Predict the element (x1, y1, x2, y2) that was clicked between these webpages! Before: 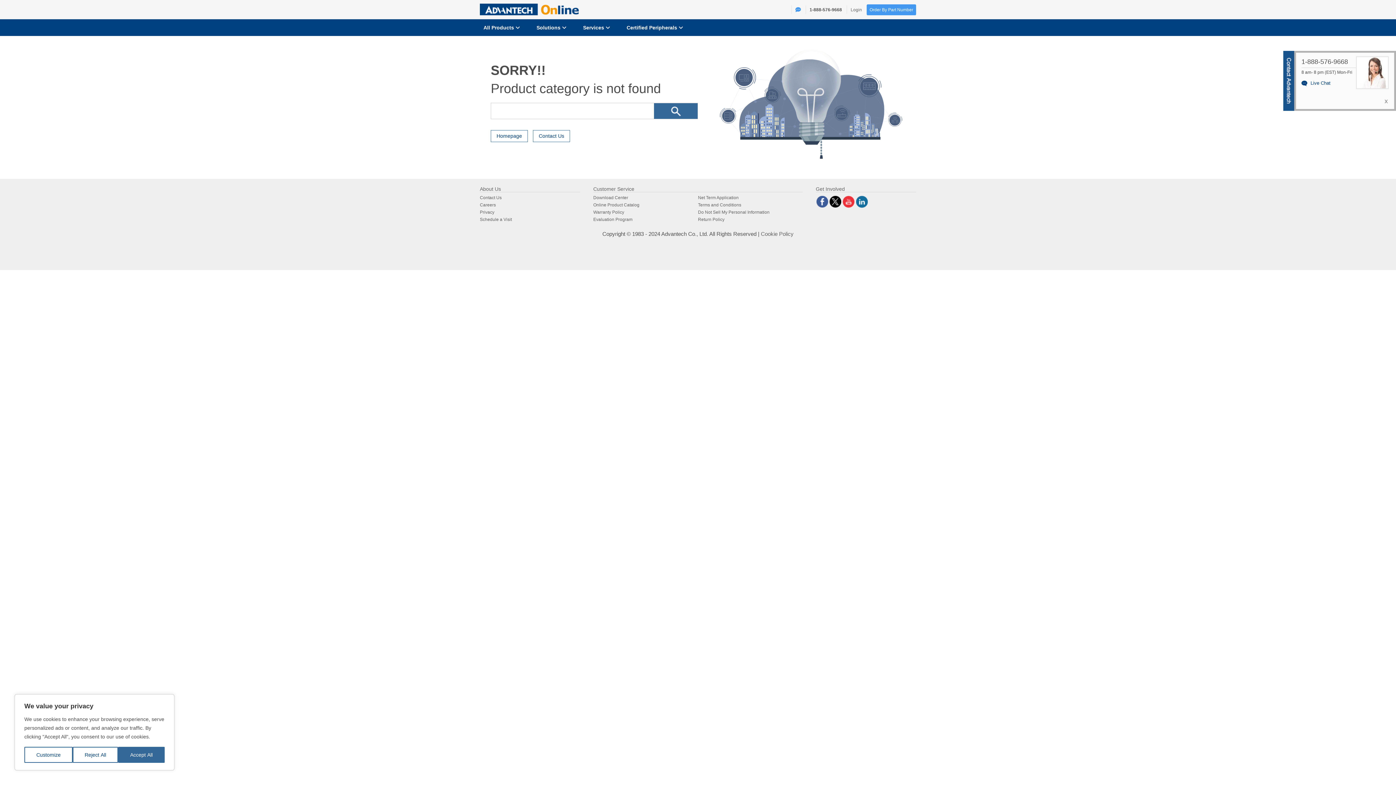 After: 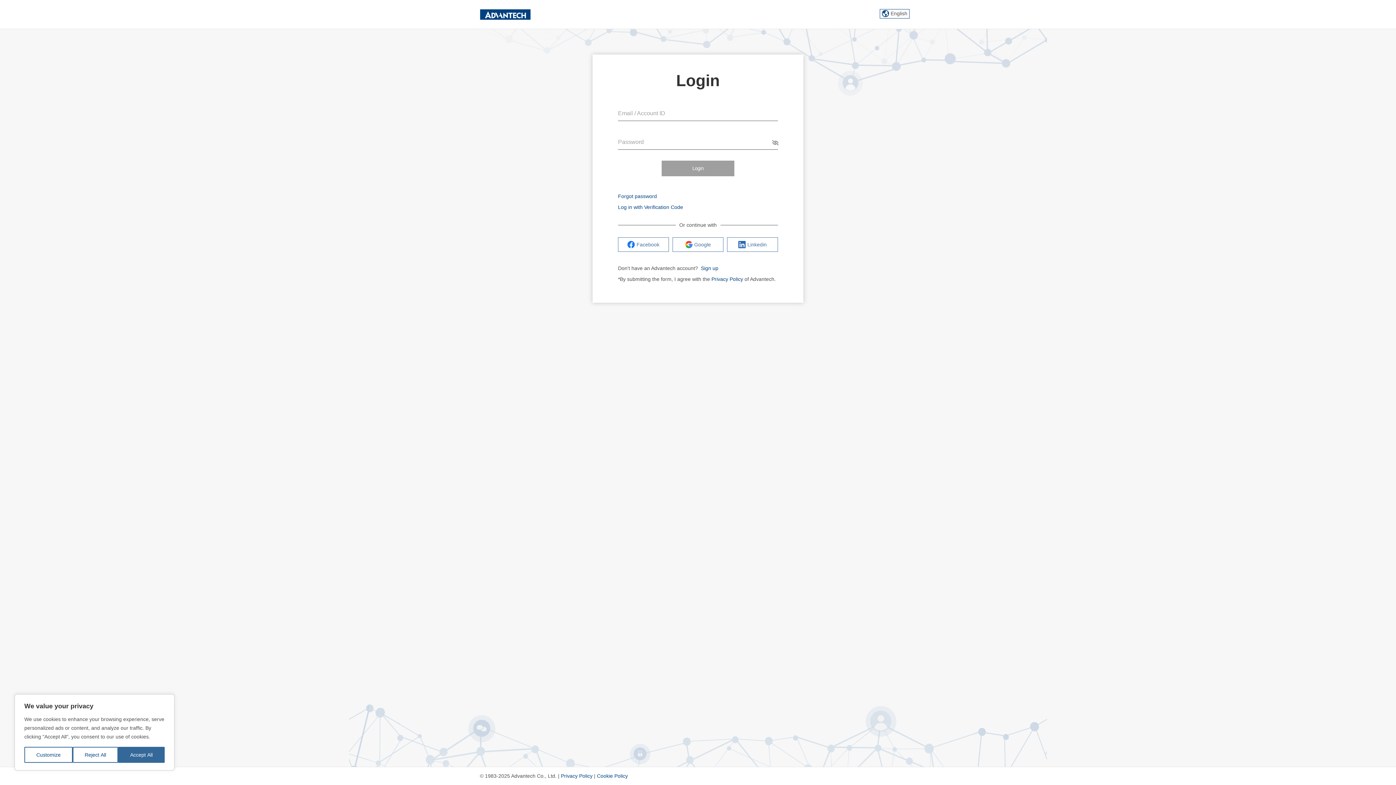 Action: label: Order By Part Number bbox: (866, 4, 916, 15)